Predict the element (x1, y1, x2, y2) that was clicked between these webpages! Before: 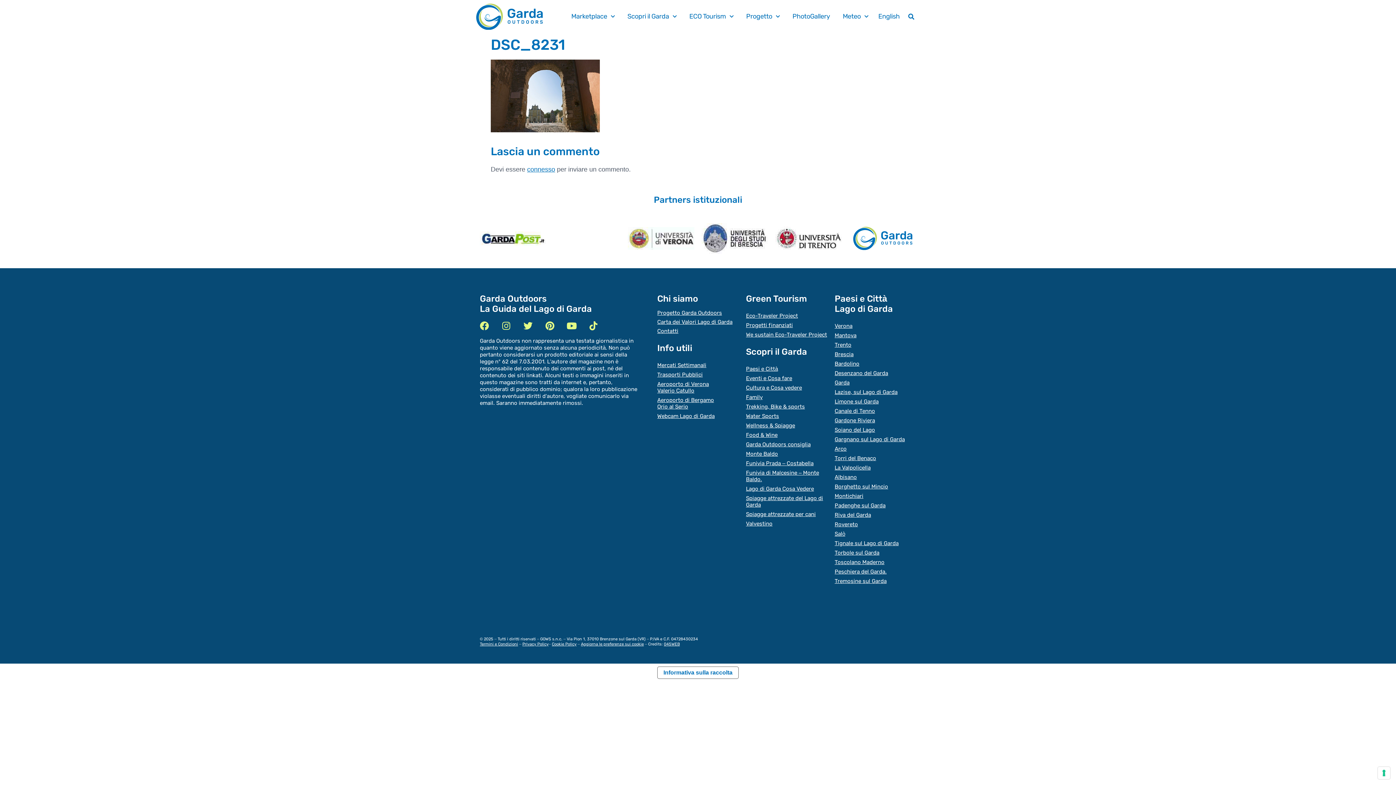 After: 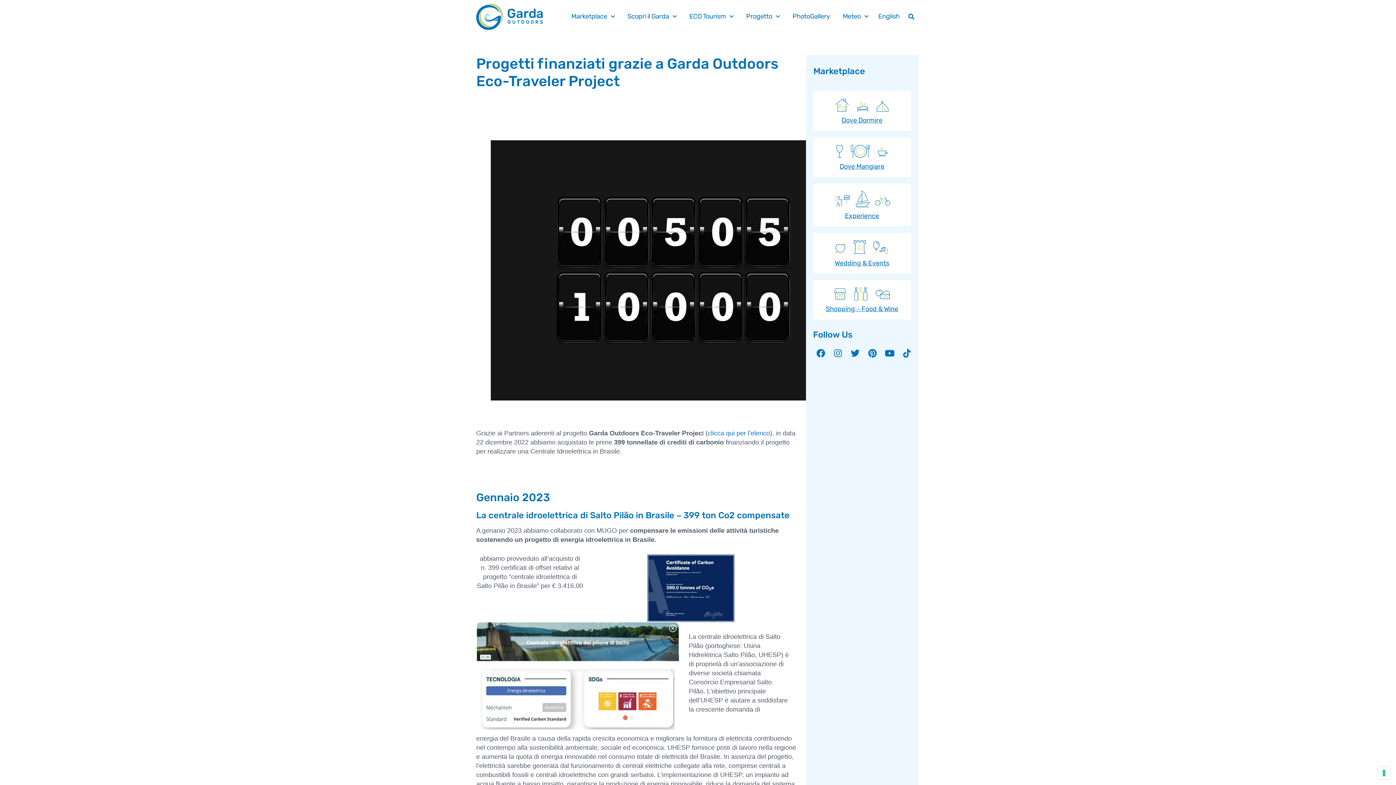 Action: label: Progetti finanziati bbox: (746, 320, 827, 330)